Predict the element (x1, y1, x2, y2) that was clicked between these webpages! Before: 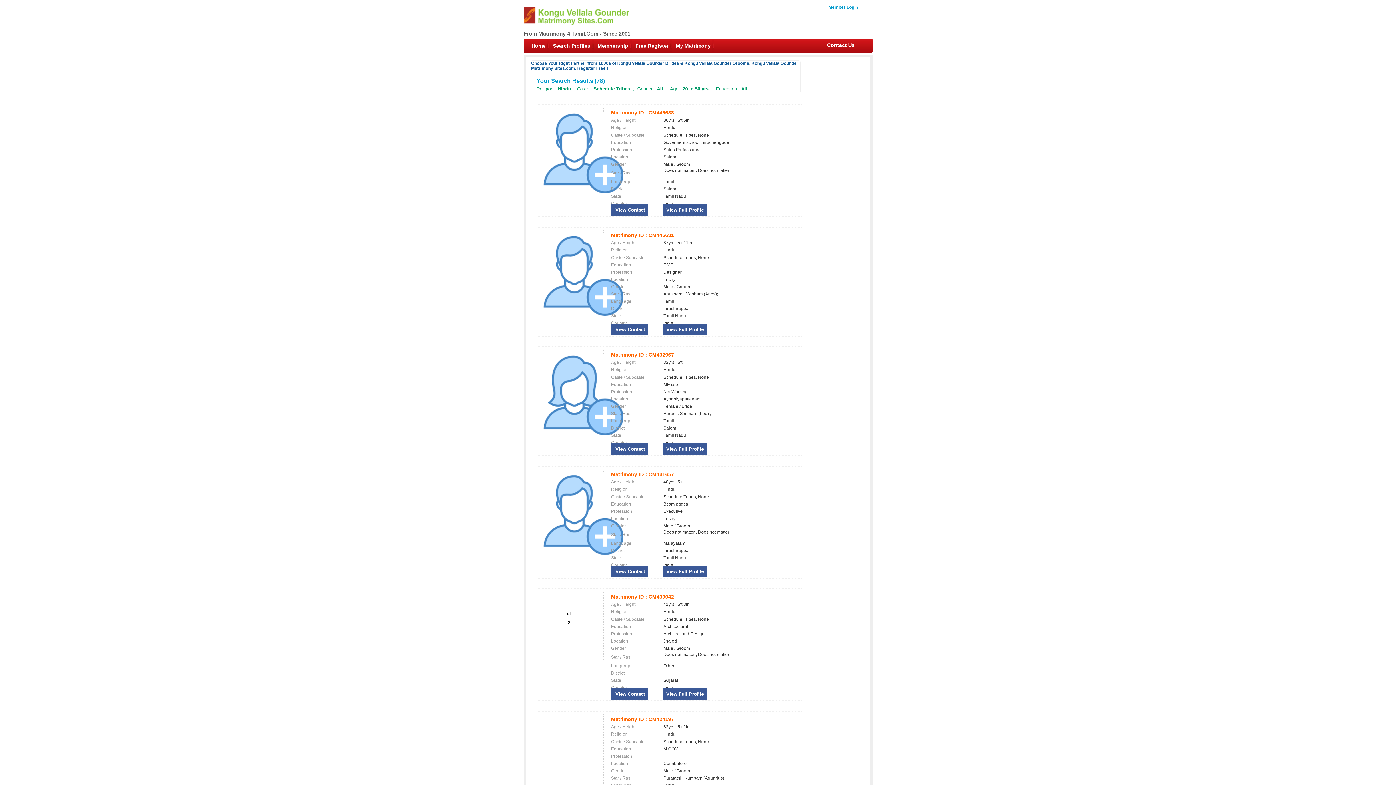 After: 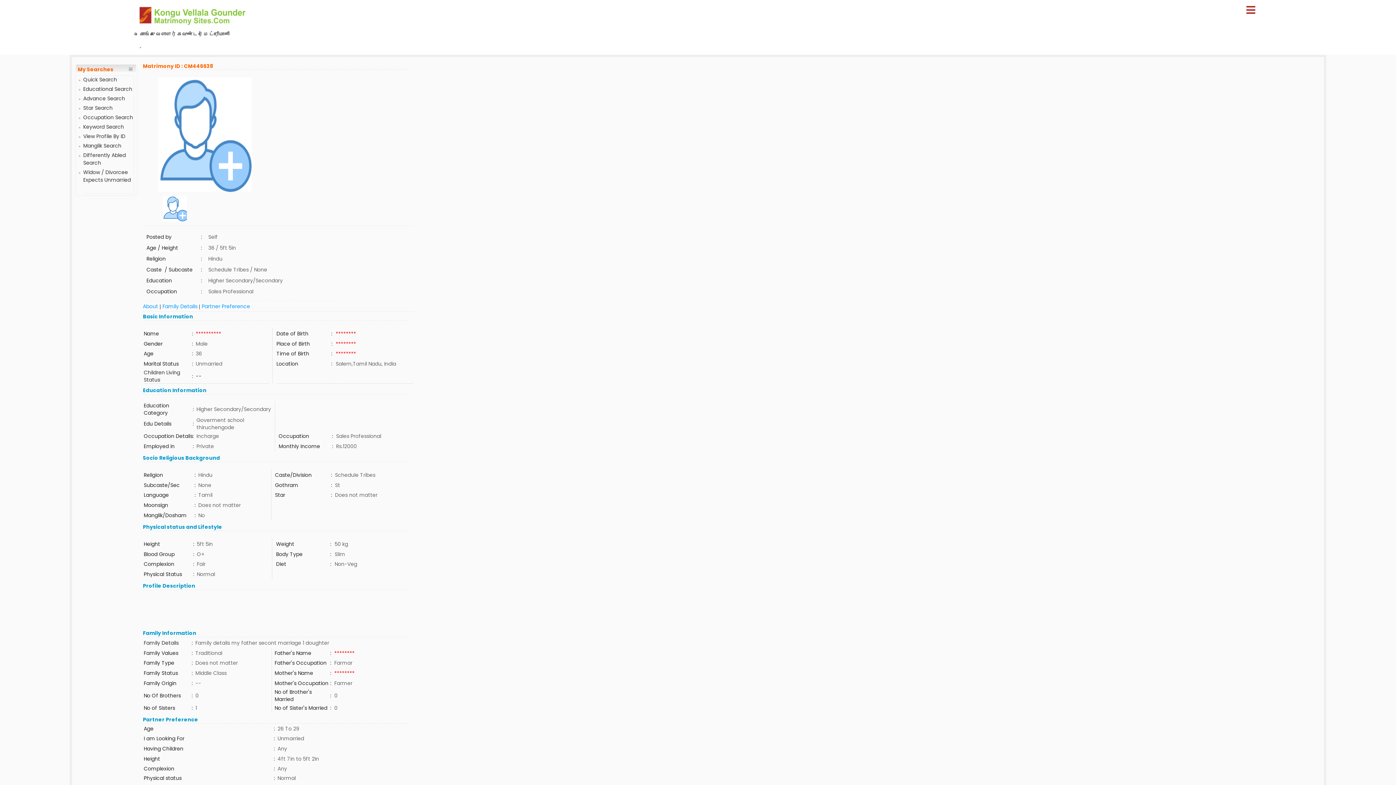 Action: label: View Full Profile bbox: (663, 204, 706, 215)